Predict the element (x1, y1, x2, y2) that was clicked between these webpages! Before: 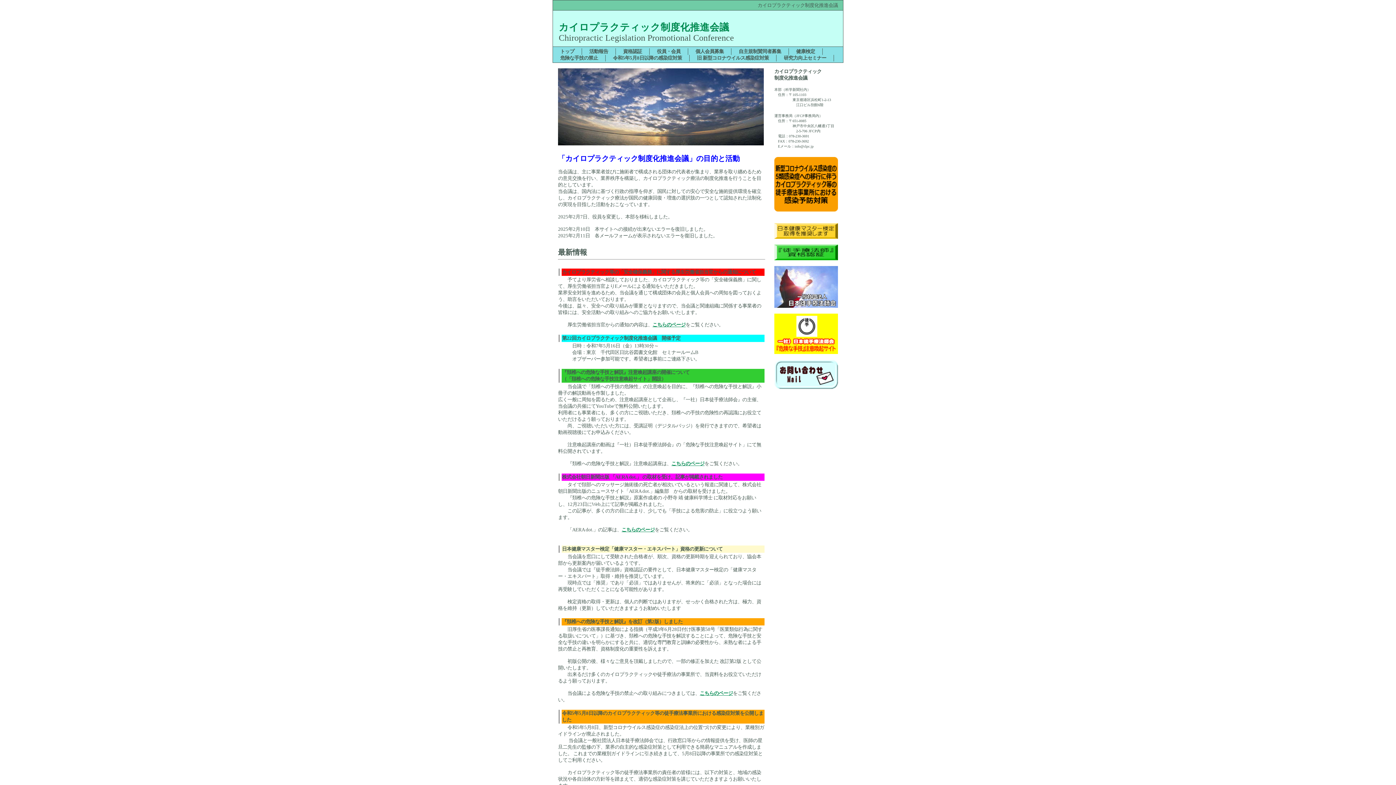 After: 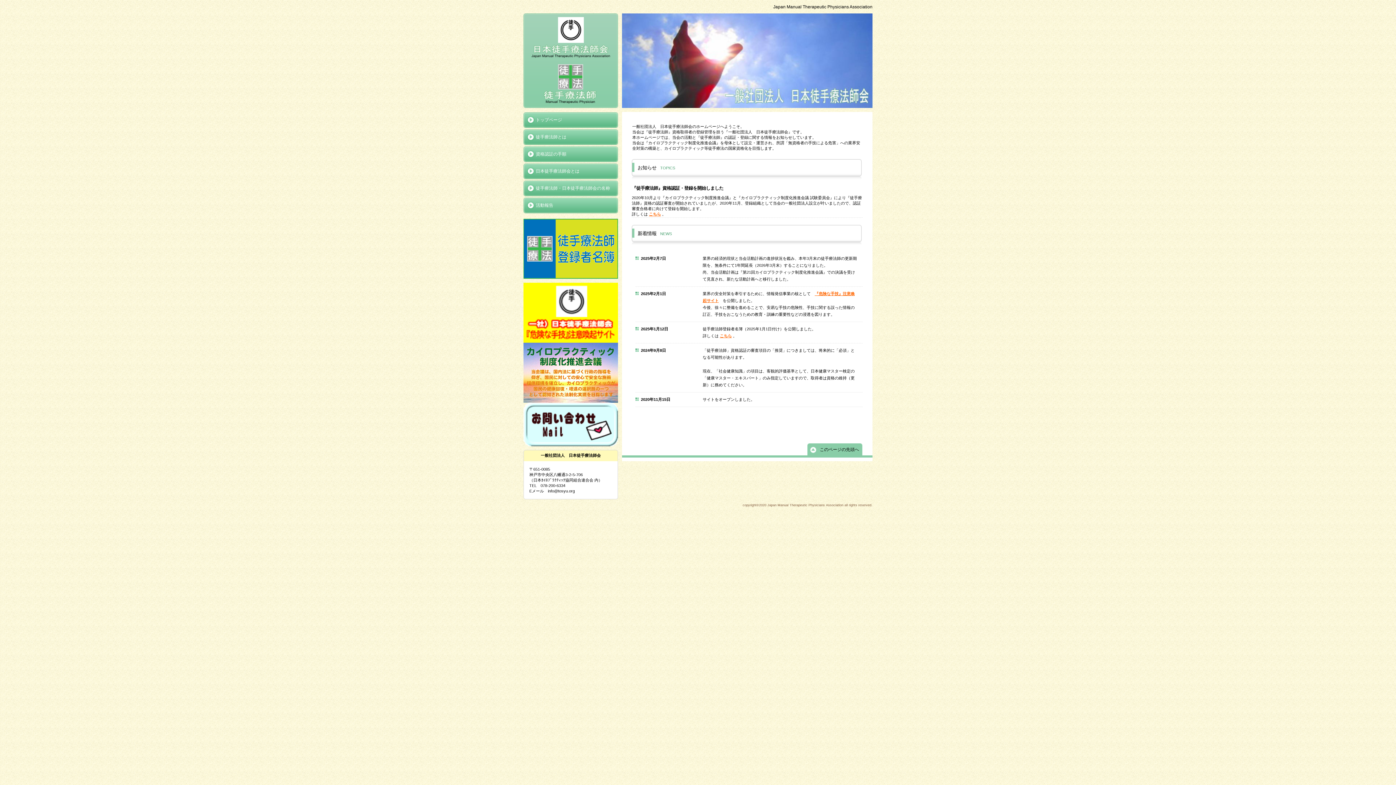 Action: bbox: (774, 303, 838, 309)